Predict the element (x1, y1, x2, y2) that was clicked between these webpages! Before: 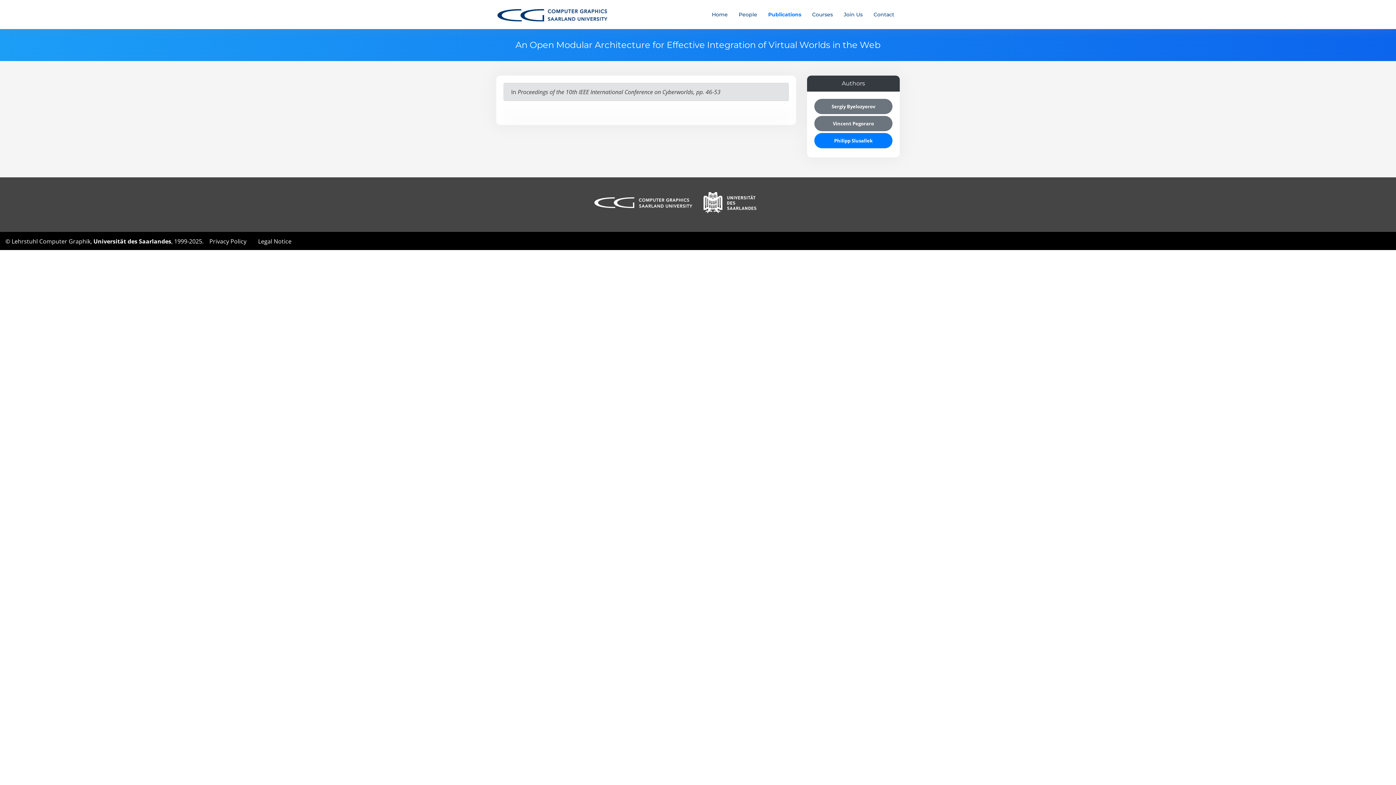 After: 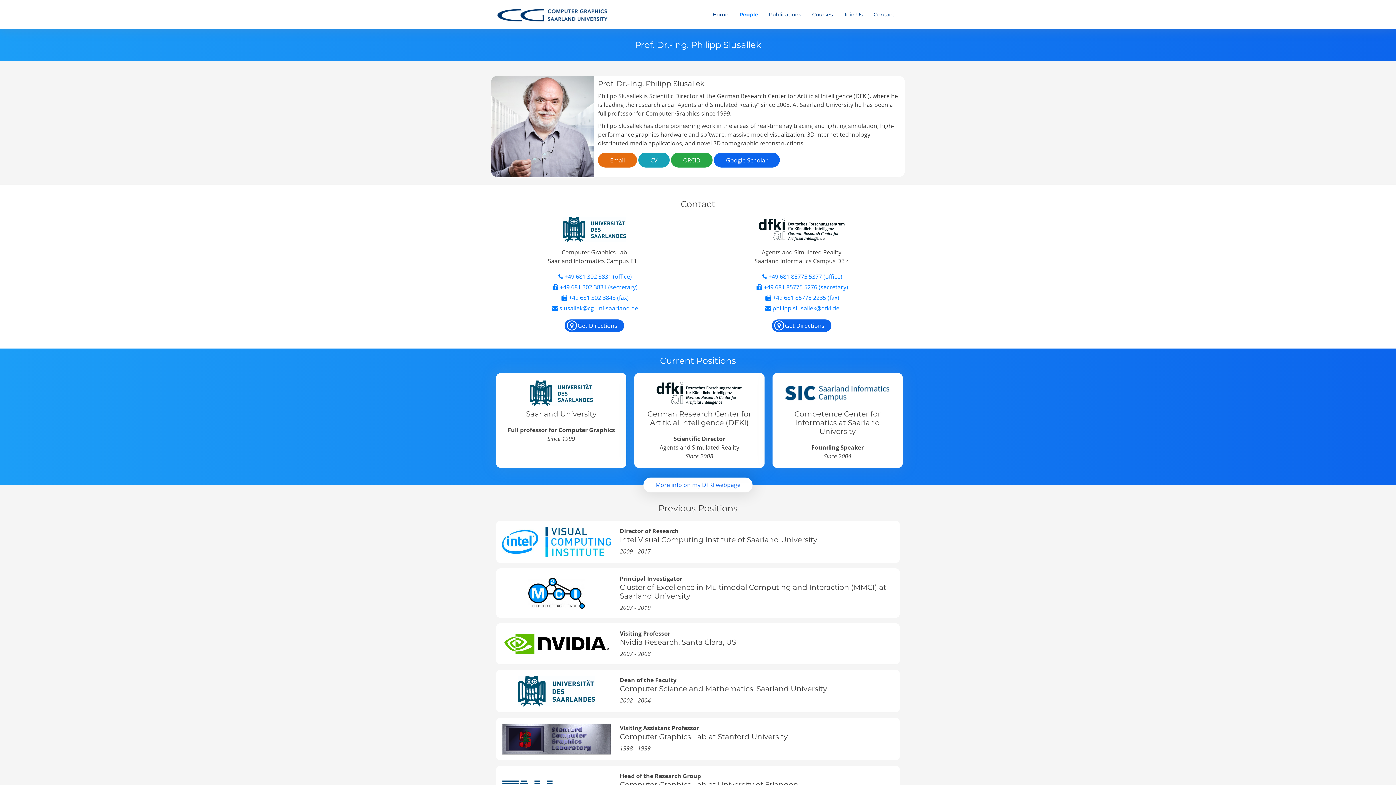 Action: bbox: (814, 133, 892, 148) label: Philipp Slusallek